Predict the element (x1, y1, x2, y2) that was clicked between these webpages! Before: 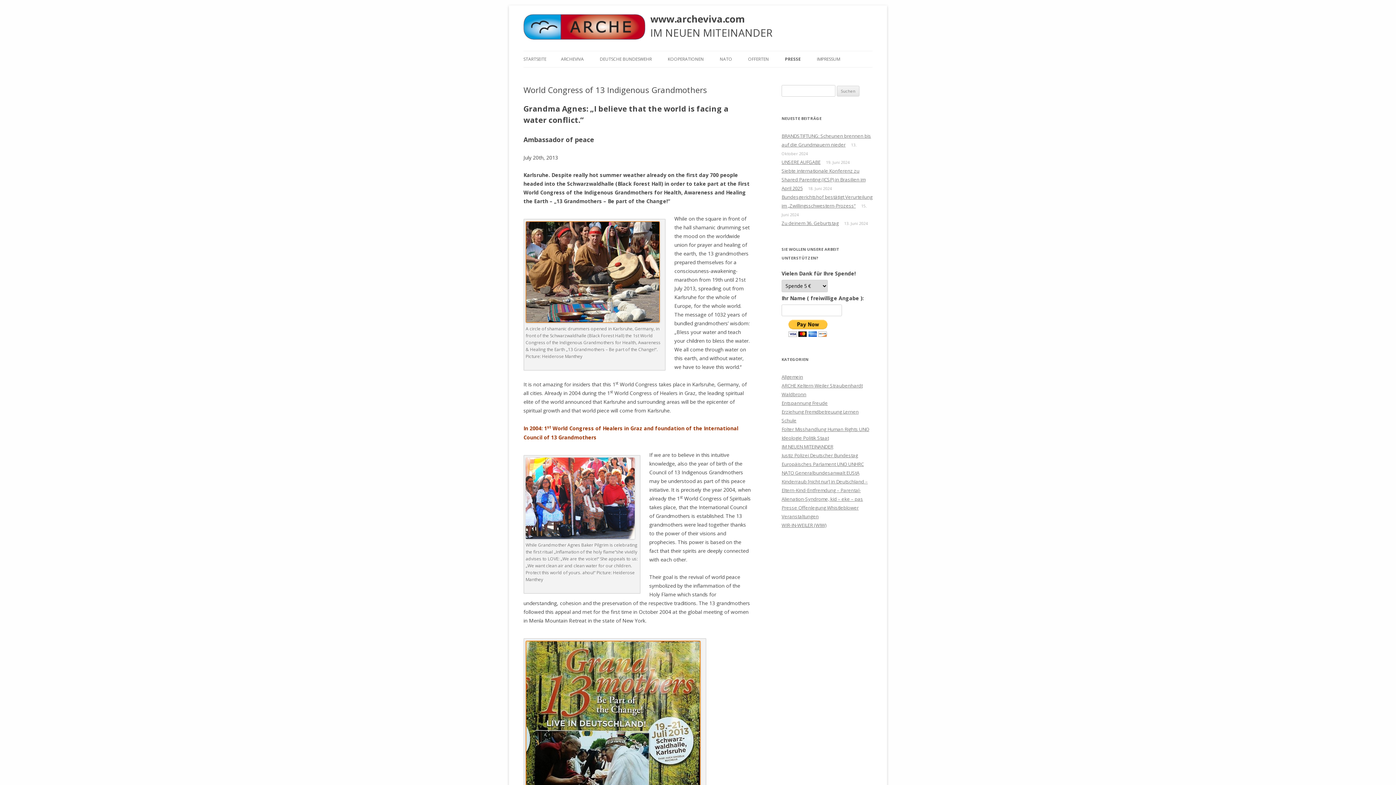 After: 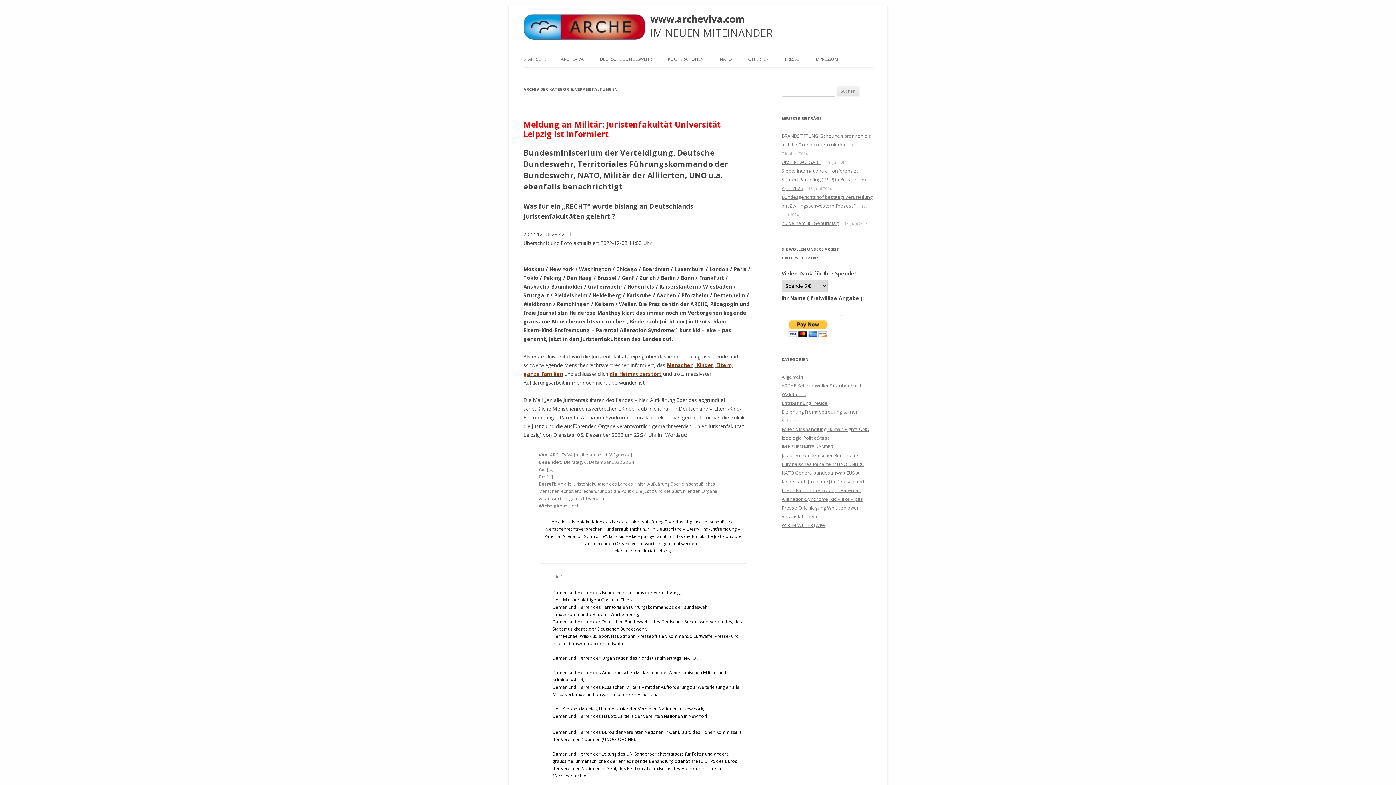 Action: bbox: (781, 513, 818, 520) label: Veranstaltungen